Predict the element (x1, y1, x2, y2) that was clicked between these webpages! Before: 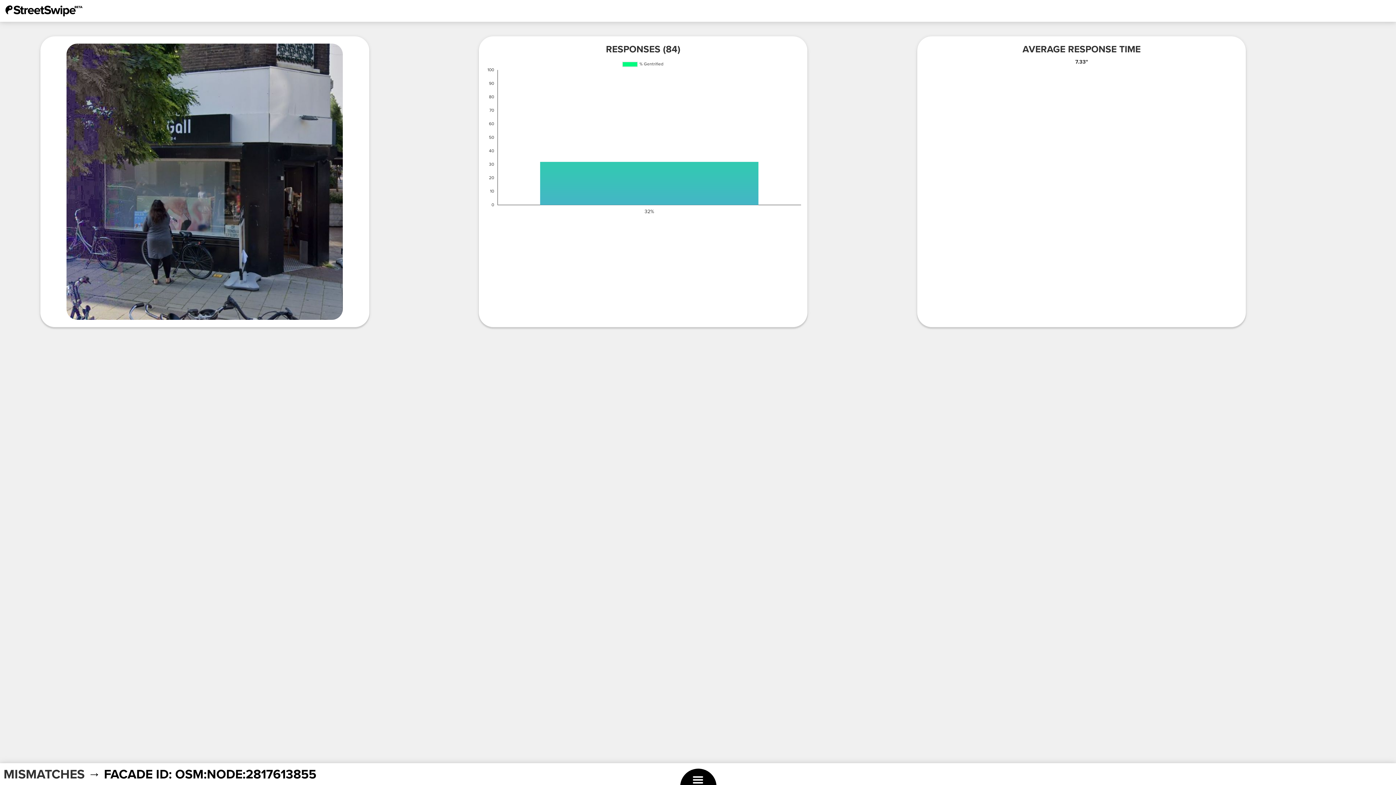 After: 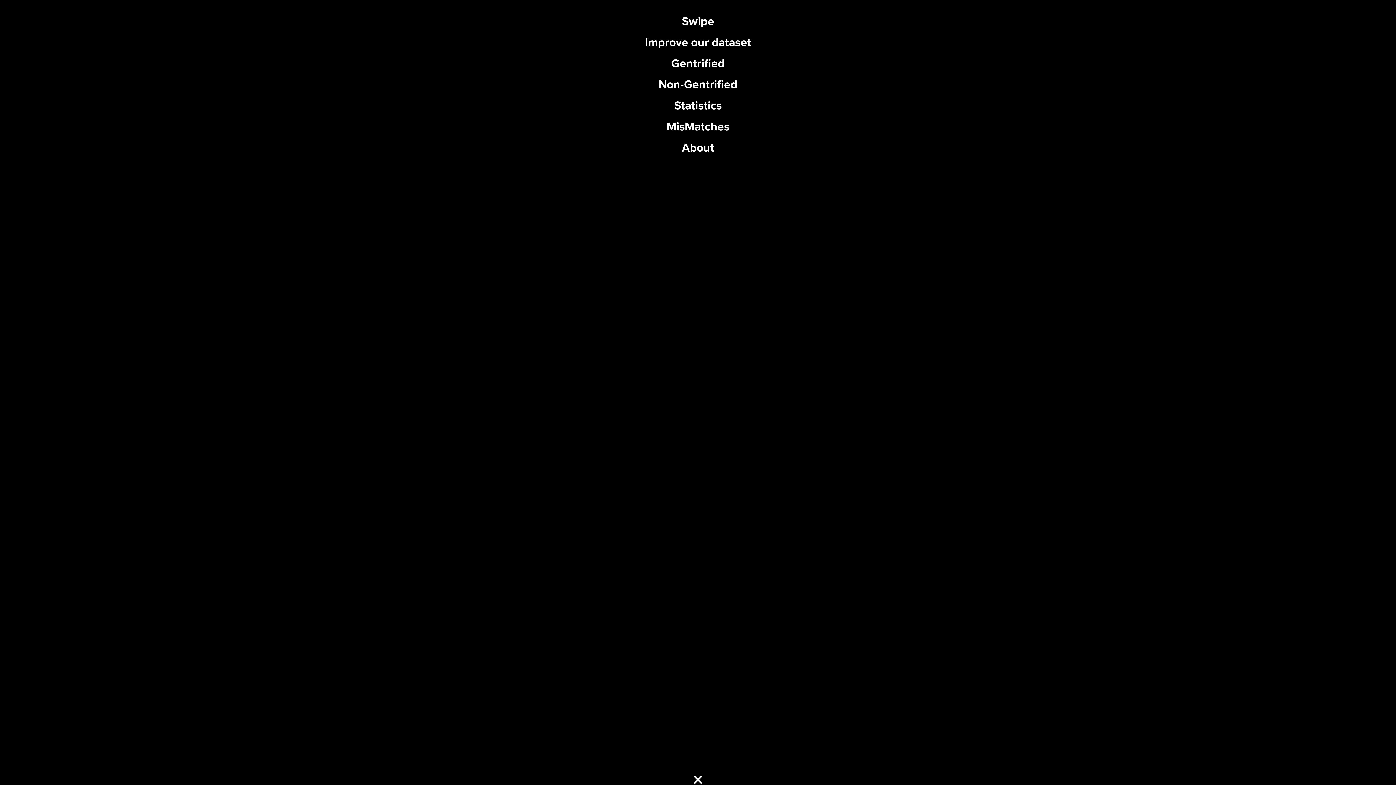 Action: label: OPEN MENU bbox: (693, 776, 703, 783)